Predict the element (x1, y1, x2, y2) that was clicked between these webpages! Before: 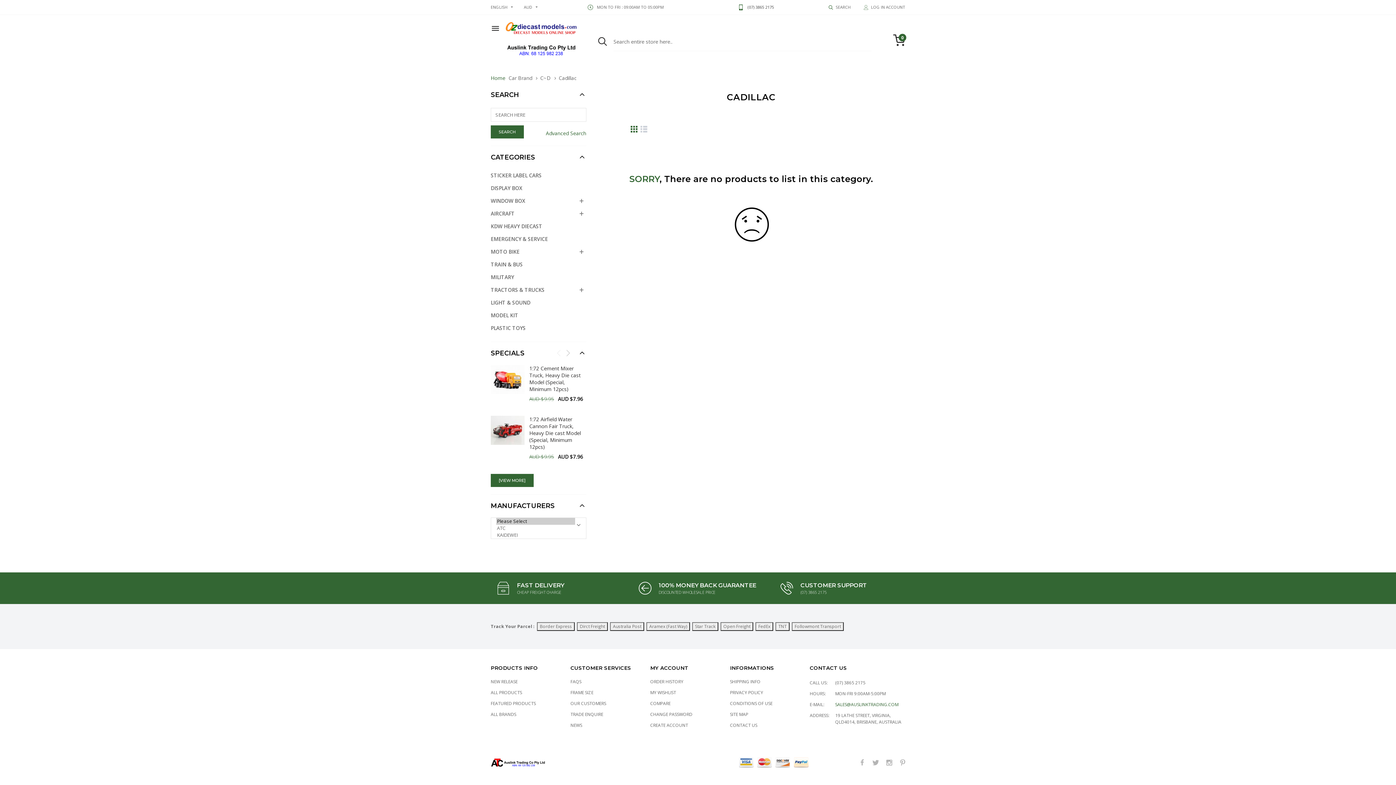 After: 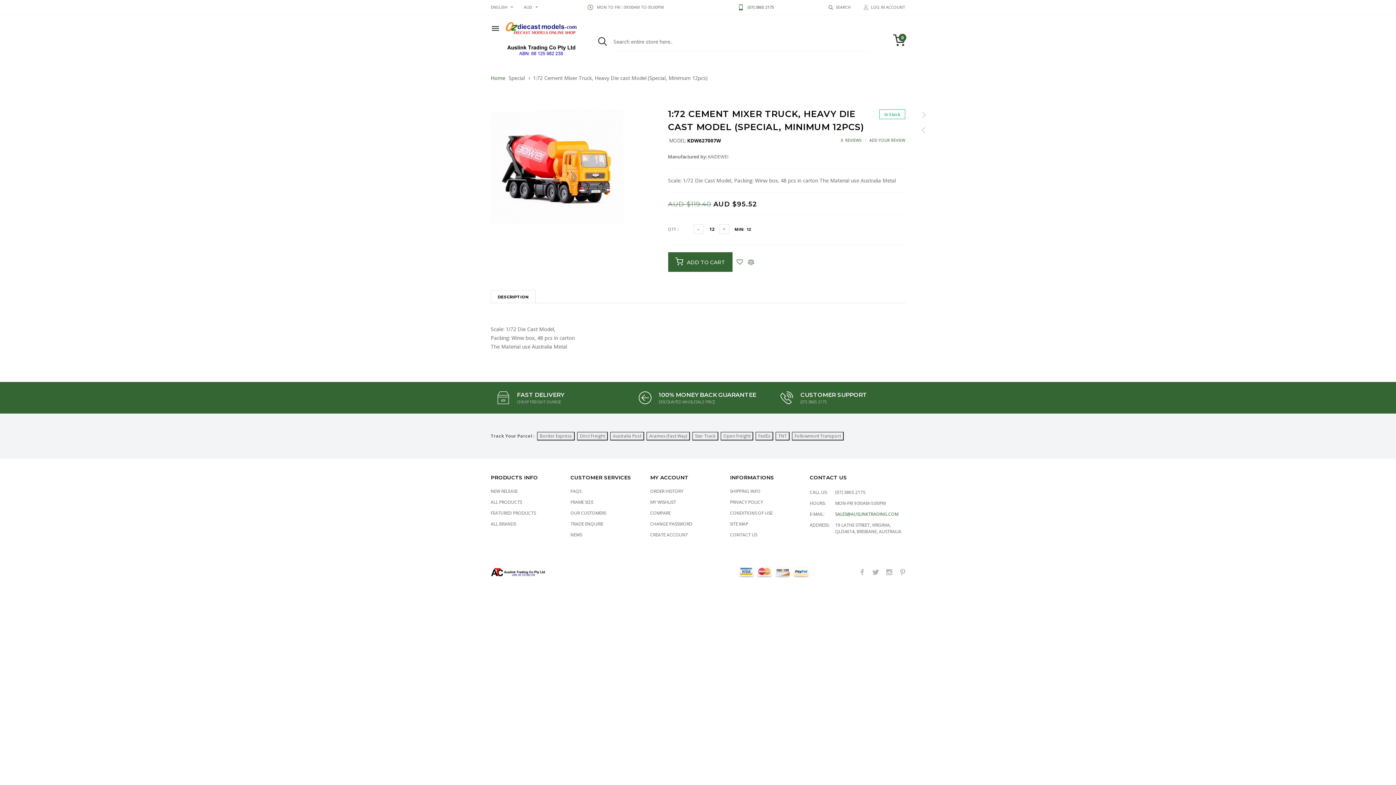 Action: bbox: (490, 365, 524, 394)